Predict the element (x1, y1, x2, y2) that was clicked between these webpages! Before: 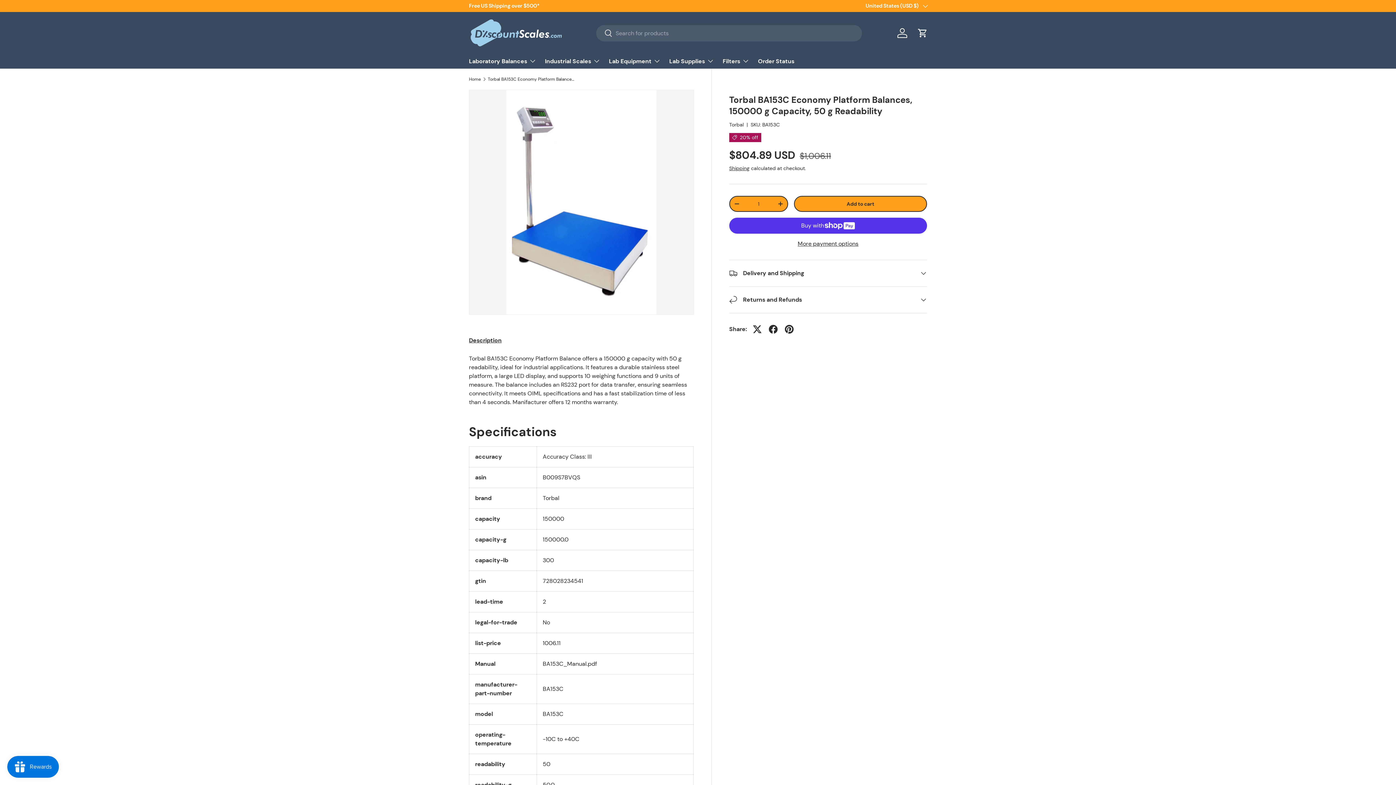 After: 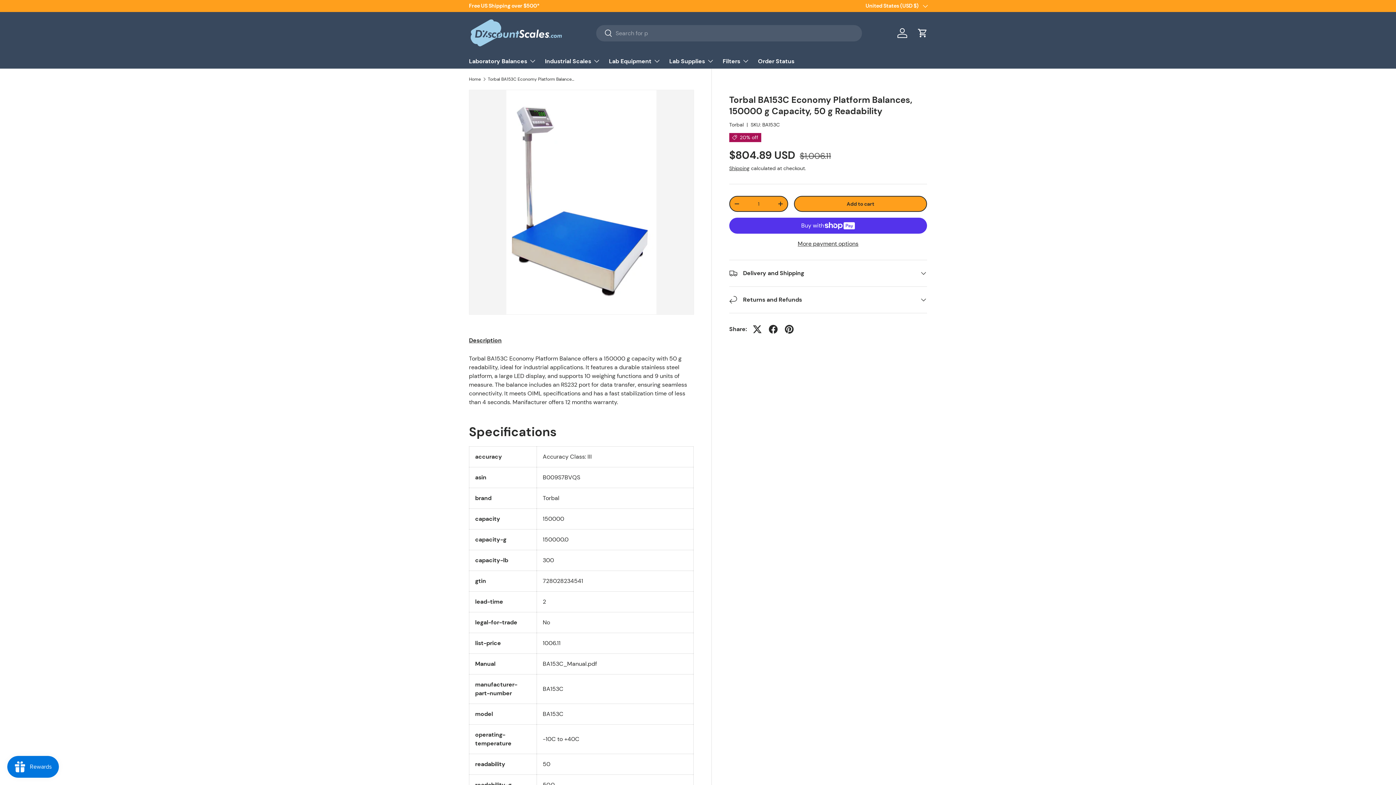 Action: label: BA153C_Manual.pdf bbox: (542, 660, 597, 668)